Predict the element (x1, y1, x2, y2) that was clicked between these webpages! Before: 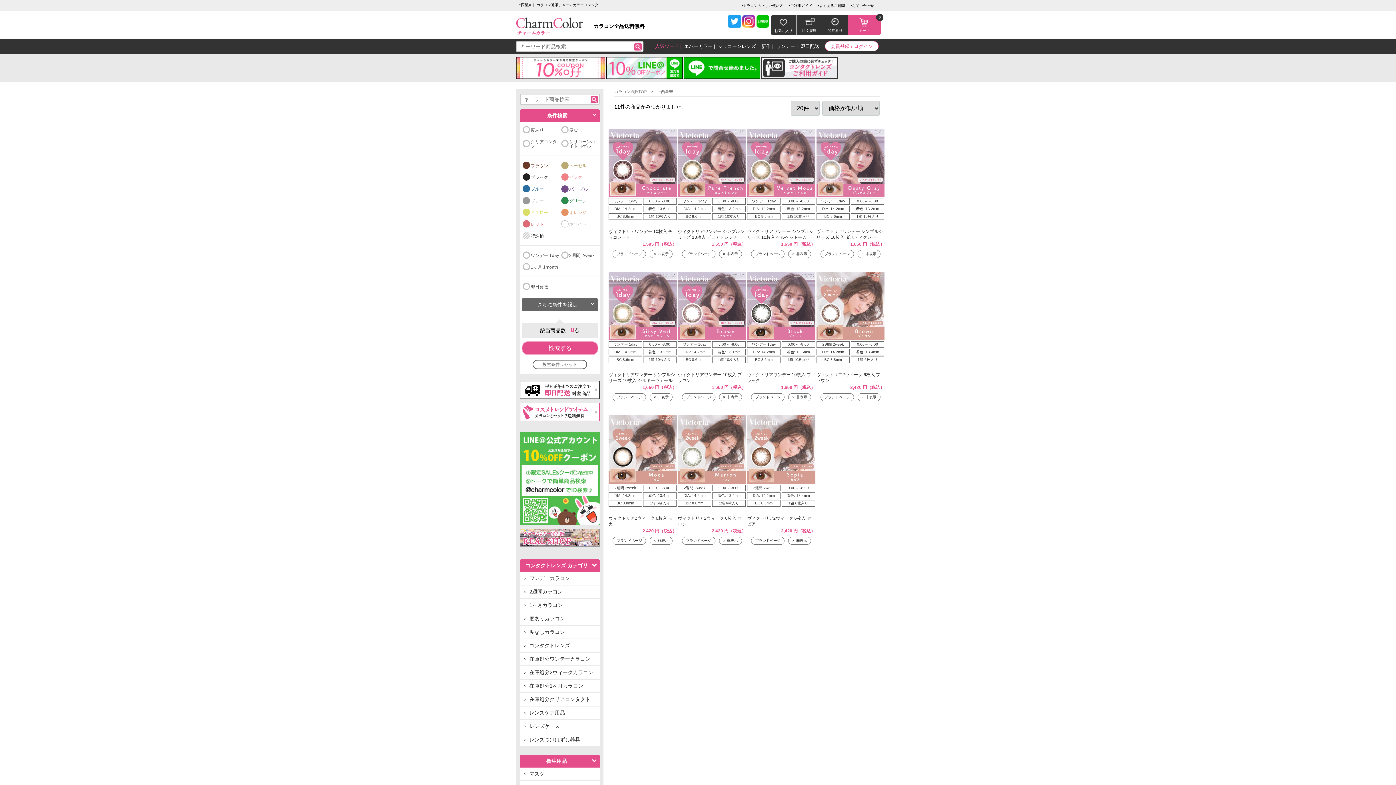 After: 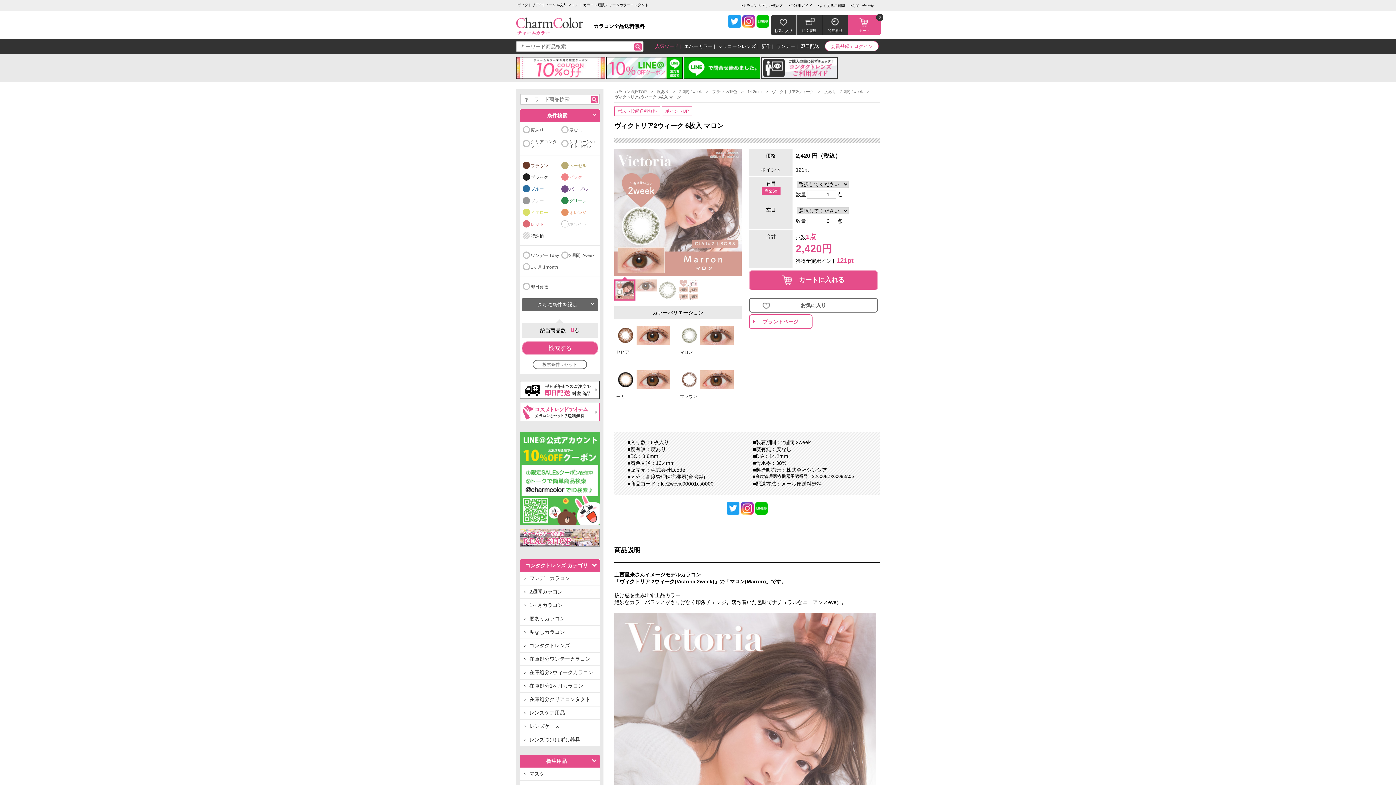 Action: bbox: (678, 483, 746, 514) label: 2週間 2week
0.00～ -8.00
DIA: 14.2mm
着色: 13.4mm
BC 8.8mm
1箱 6枚入り
　